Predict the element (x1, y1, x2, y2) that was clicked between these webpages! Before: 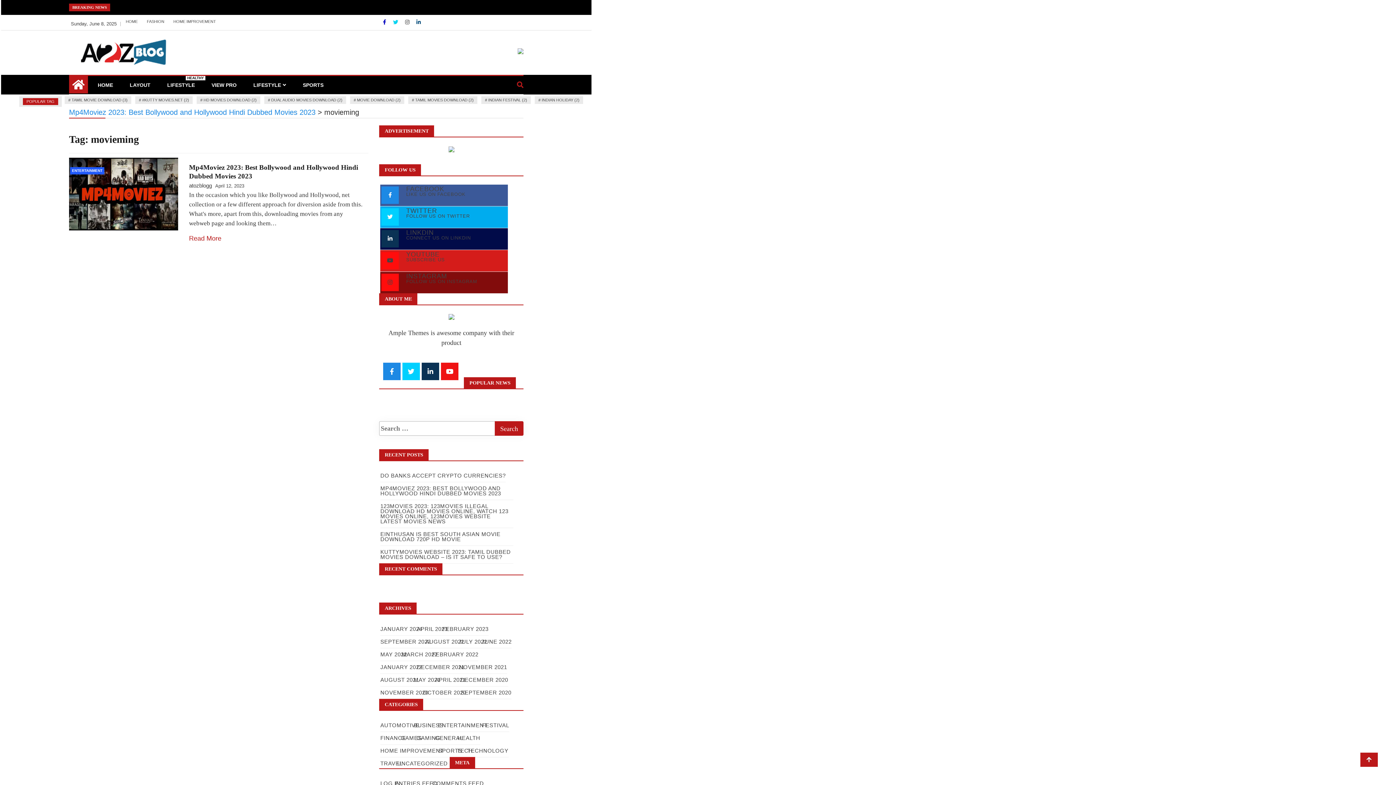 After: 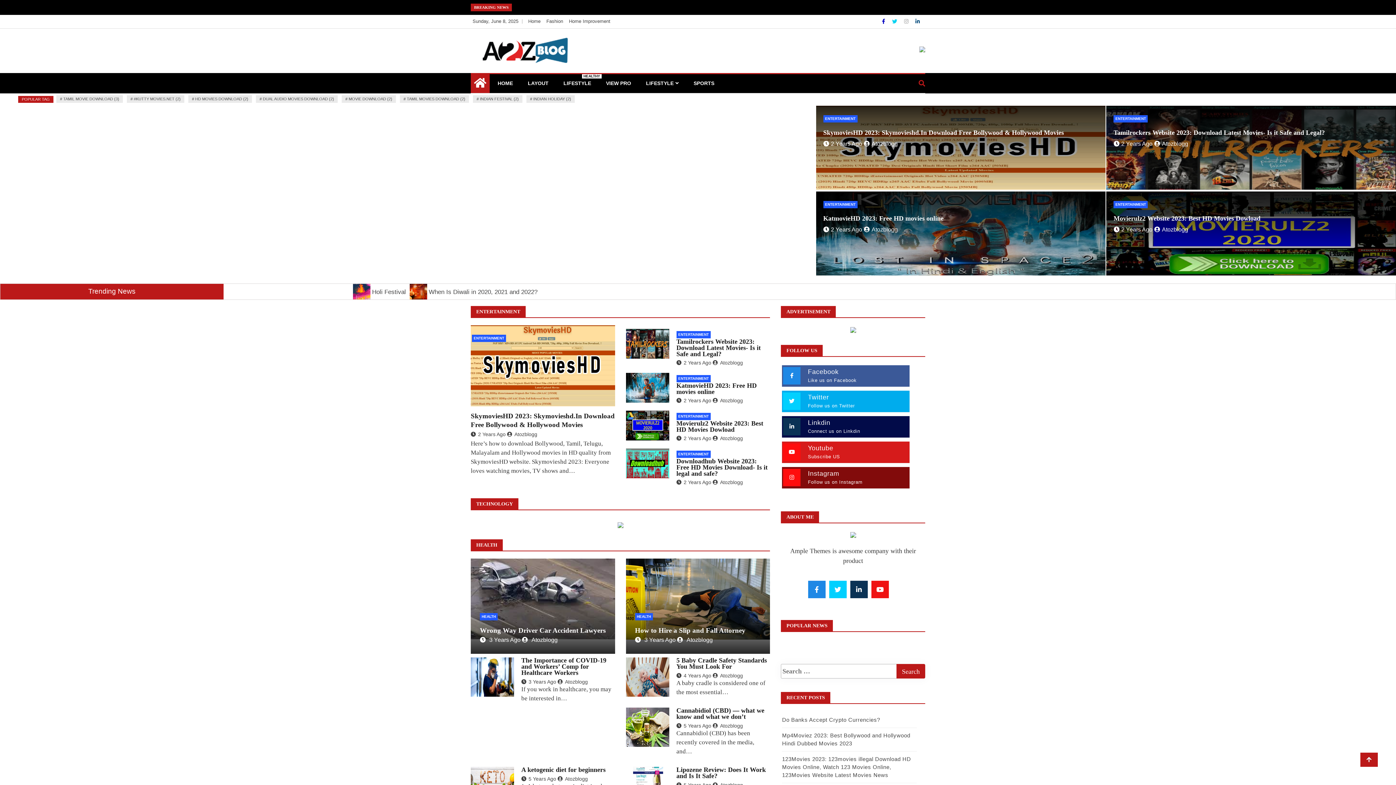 Action: label: JUNE 2022 bbox: (481, 638, 511, 645)